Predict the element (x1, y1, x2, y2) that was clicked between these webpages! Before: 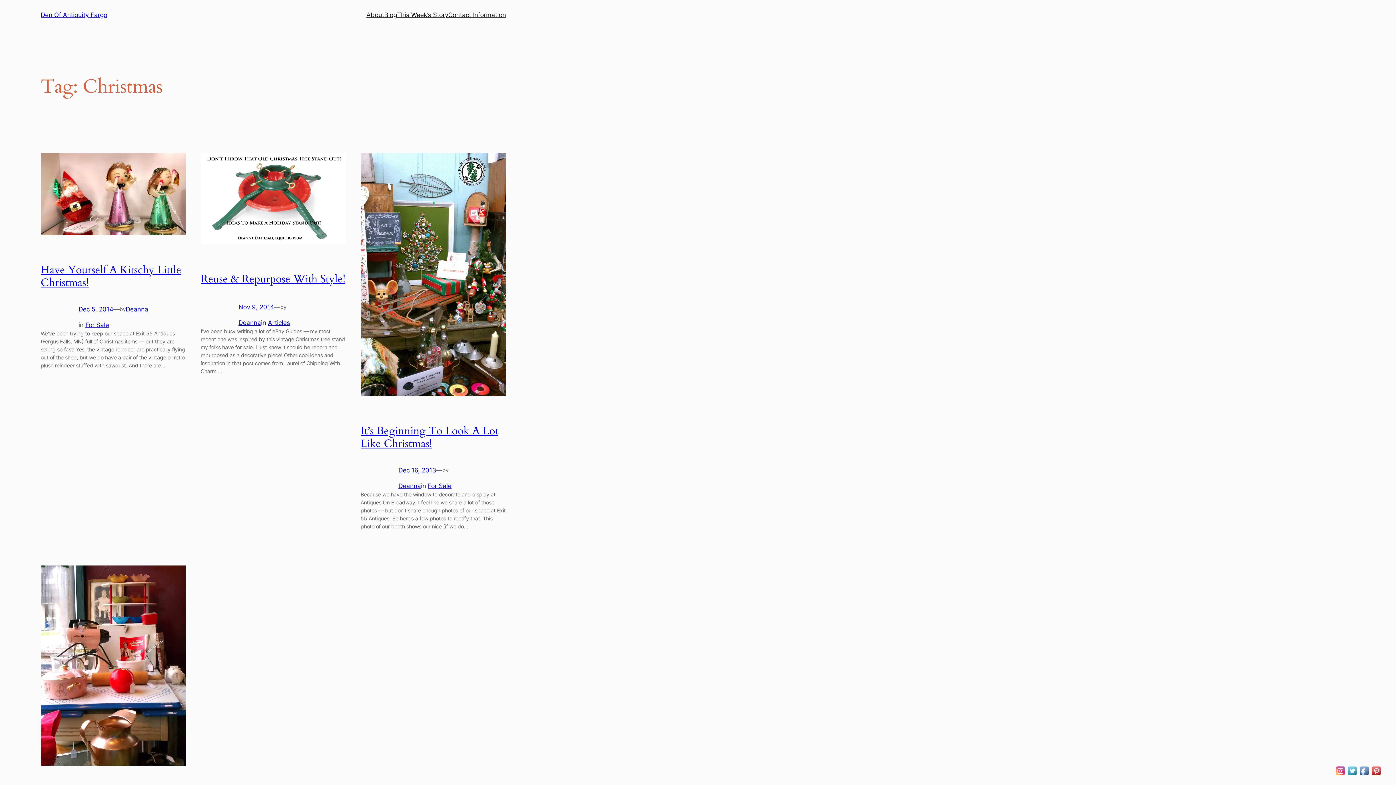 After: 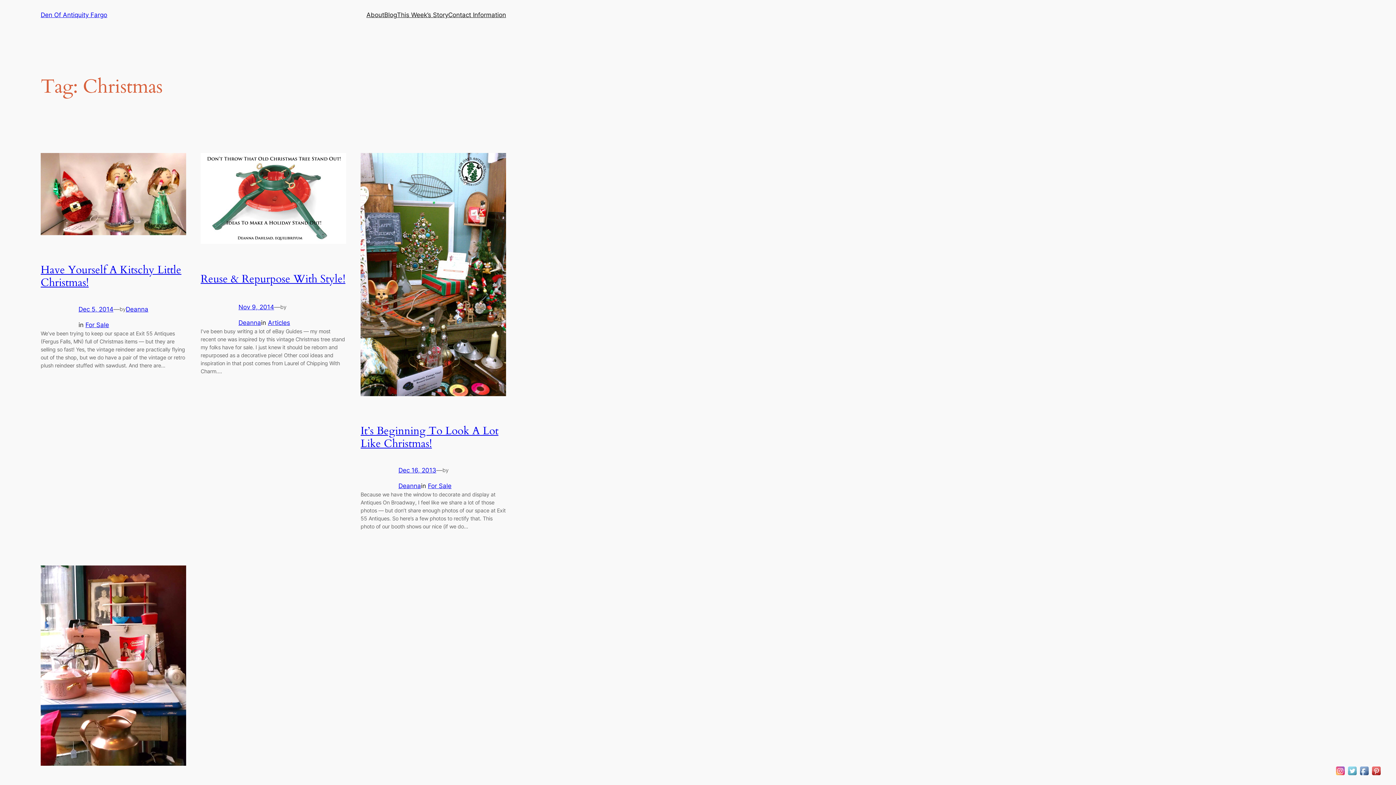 Action: bbox: (1345, 770, 1357, 777)